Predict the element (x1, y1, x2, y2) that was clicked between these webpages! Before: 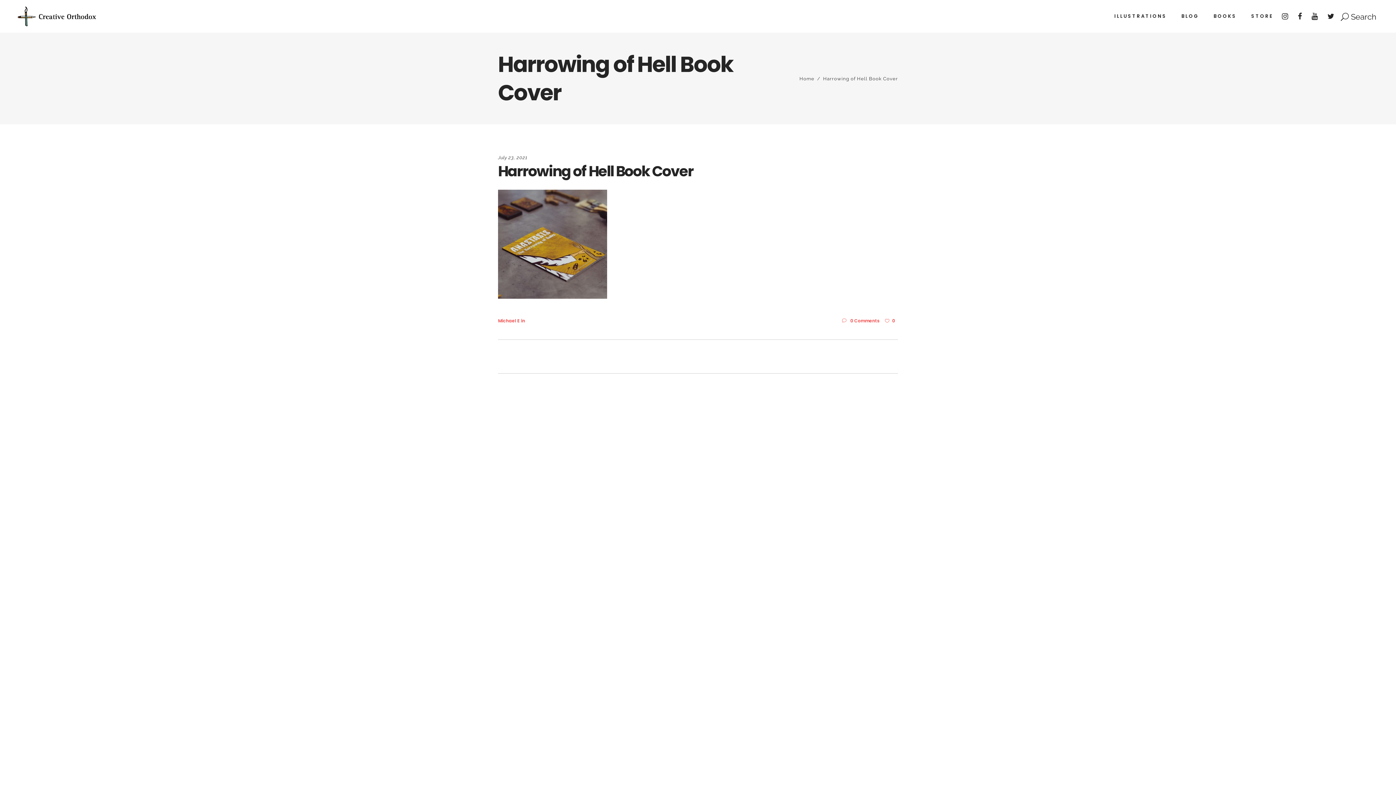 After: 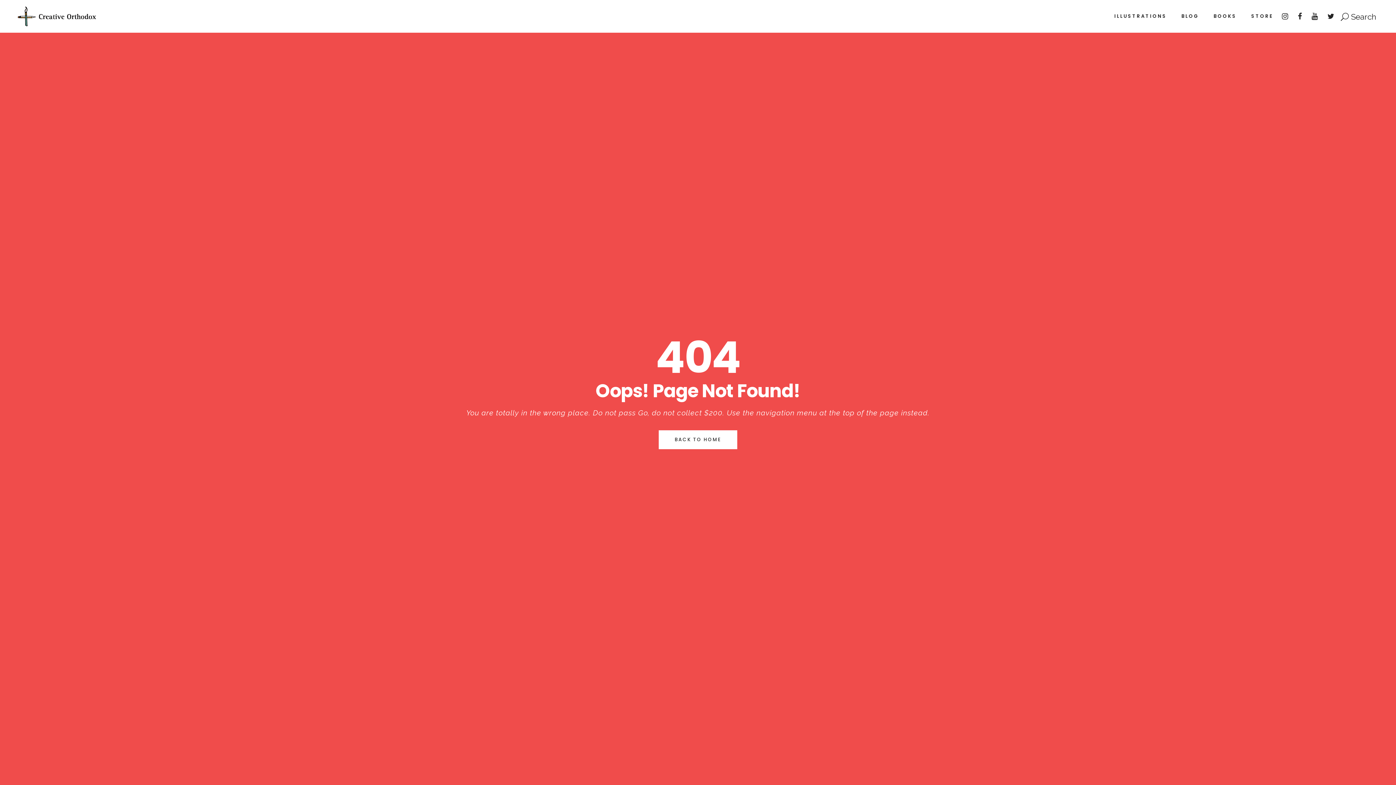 Action: bbox: (498, 154, 527, 160) label: July 23, 2021